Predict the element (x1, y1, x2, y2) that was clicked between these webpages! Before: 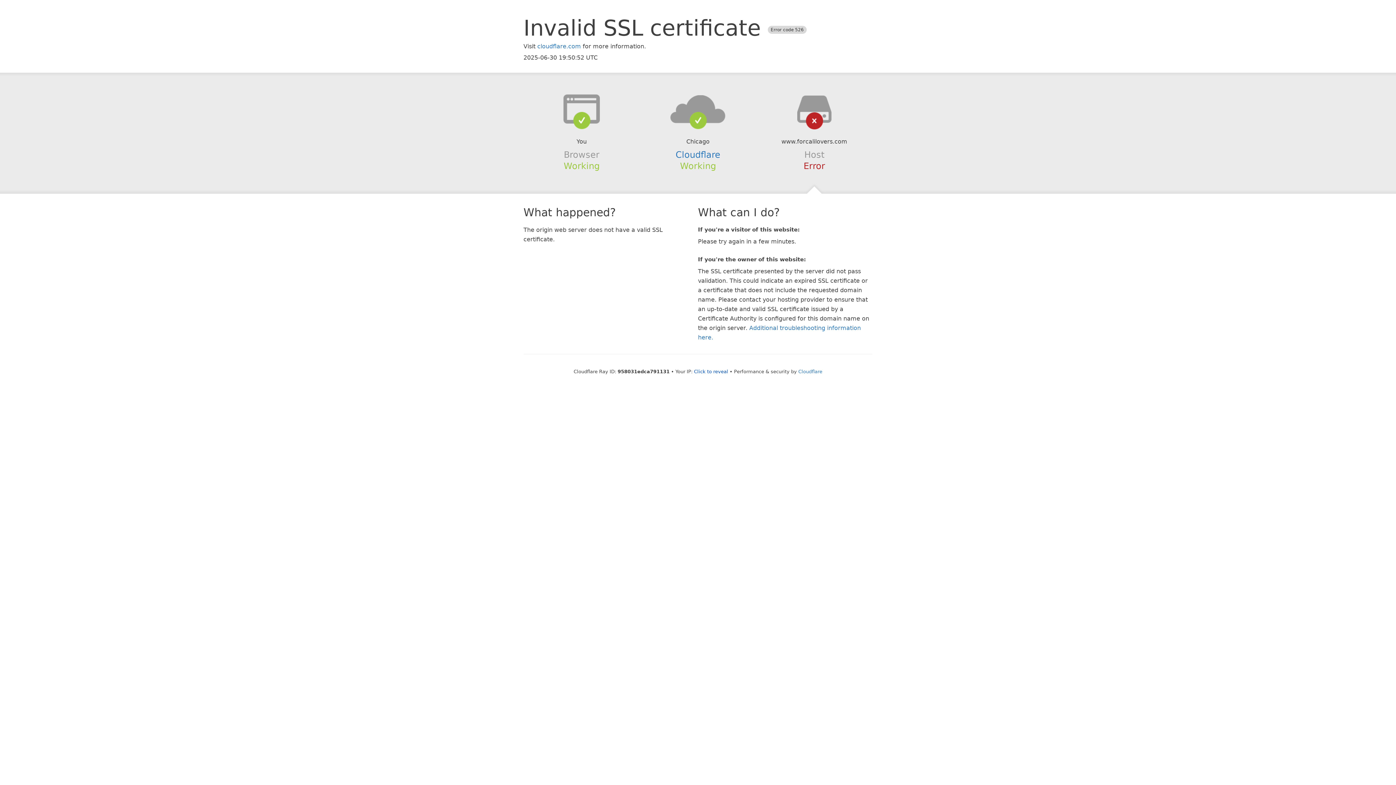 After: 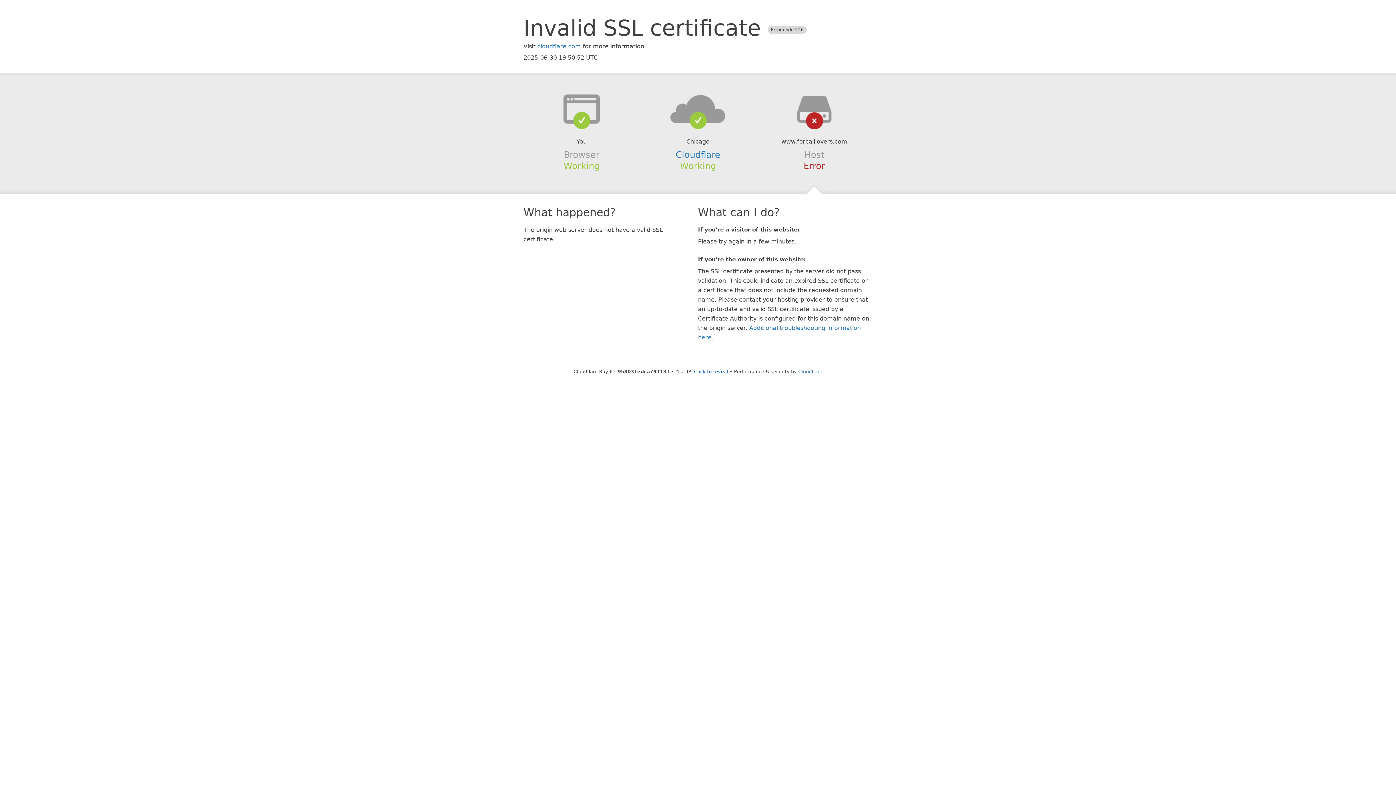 Action: bbox: (639, 94, 756, 123)